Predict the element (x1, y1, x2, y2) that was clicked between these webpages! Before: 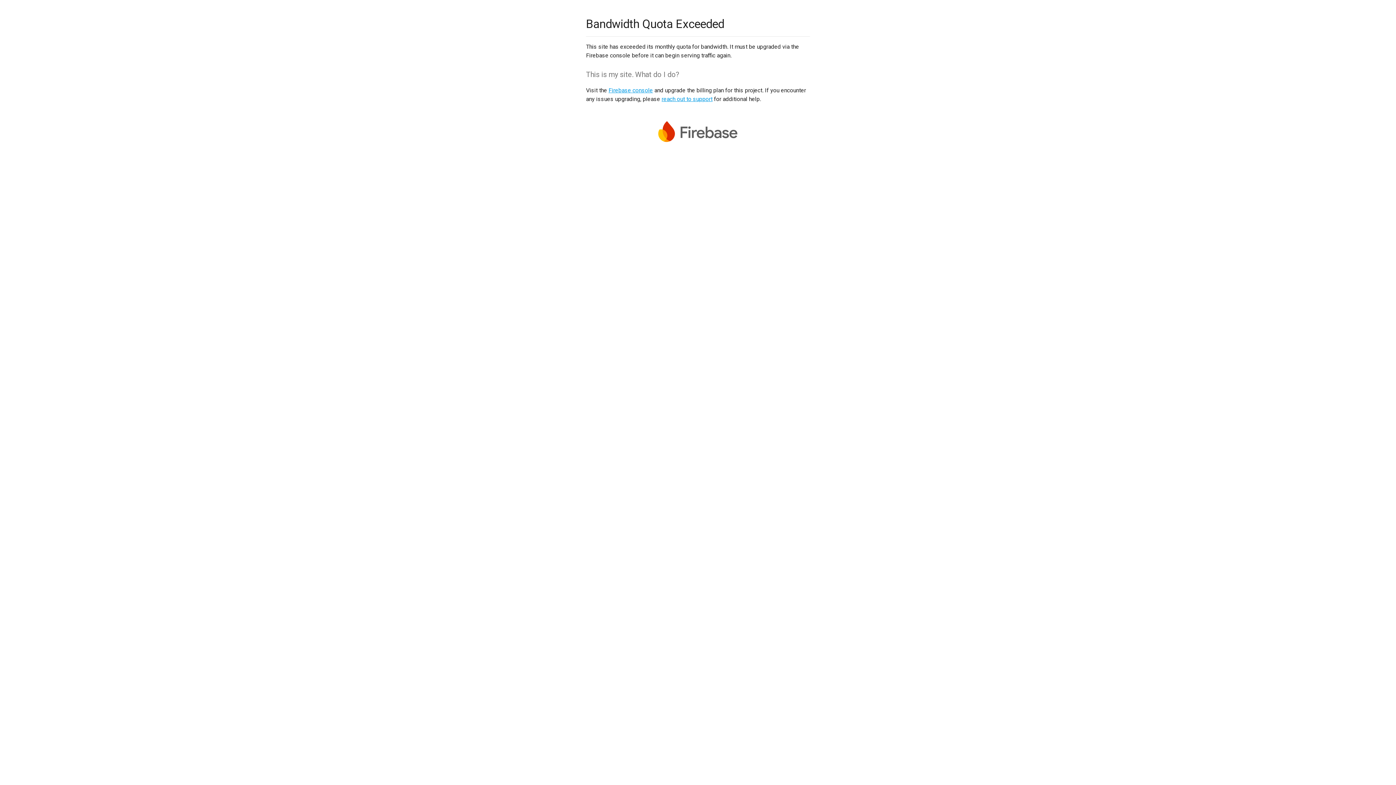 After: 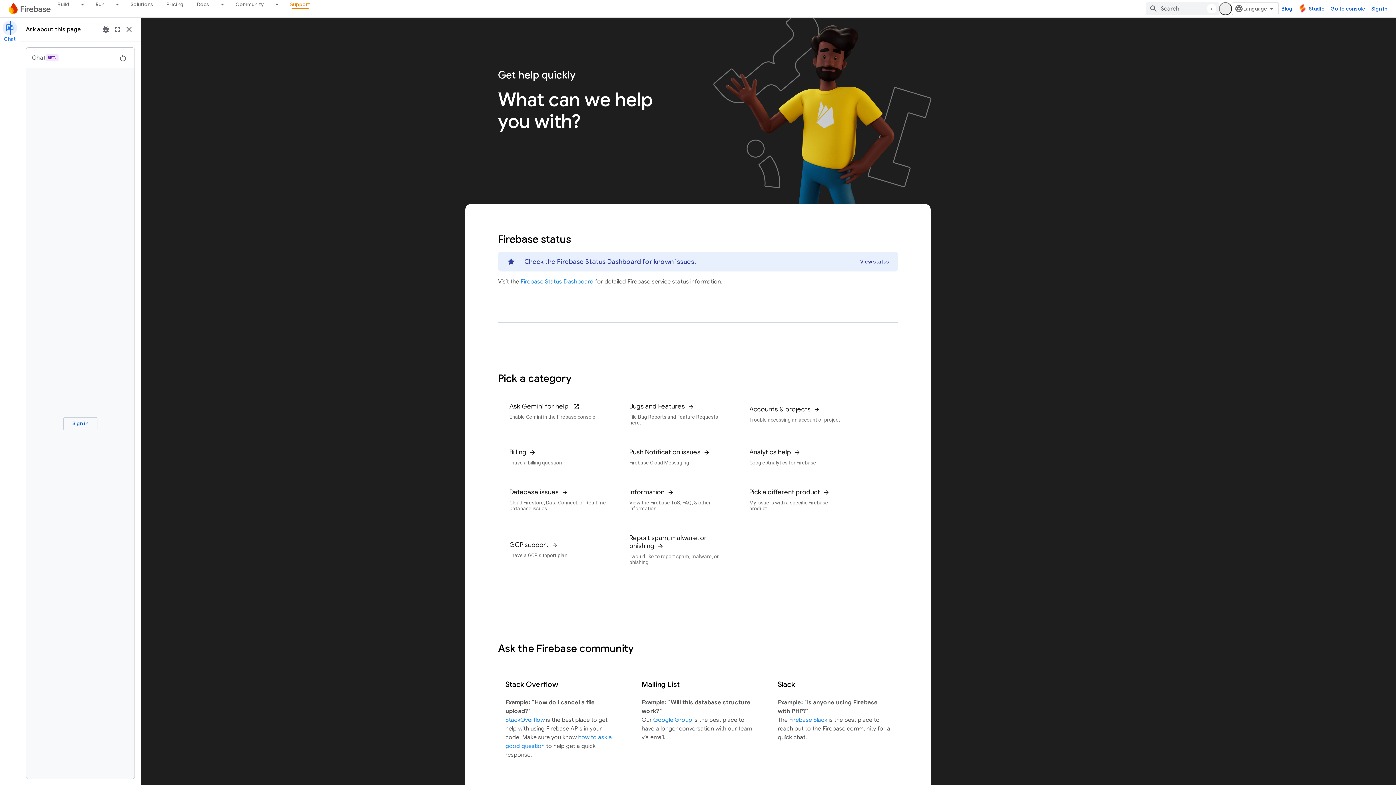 Action: bbox: (661, 95, 712, 102) label: reach out to support